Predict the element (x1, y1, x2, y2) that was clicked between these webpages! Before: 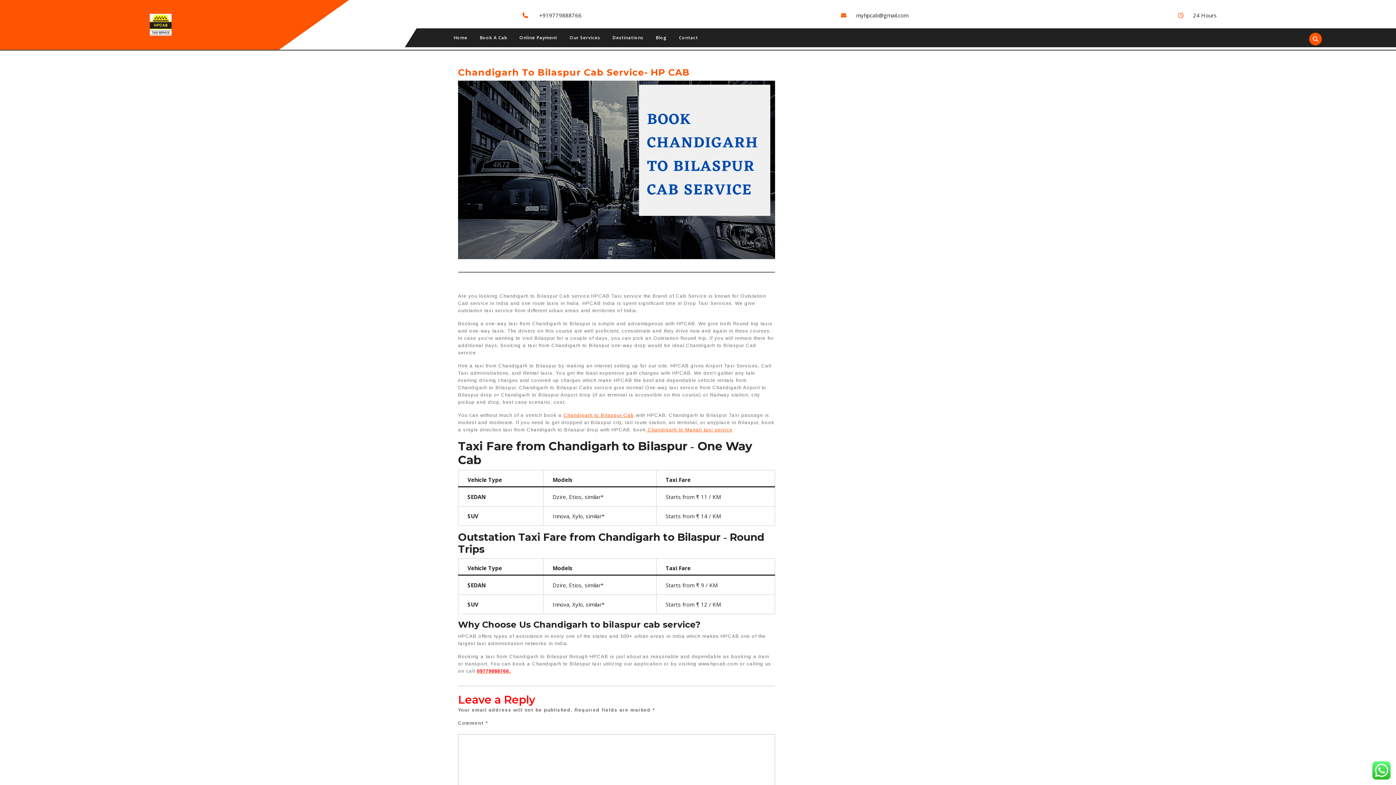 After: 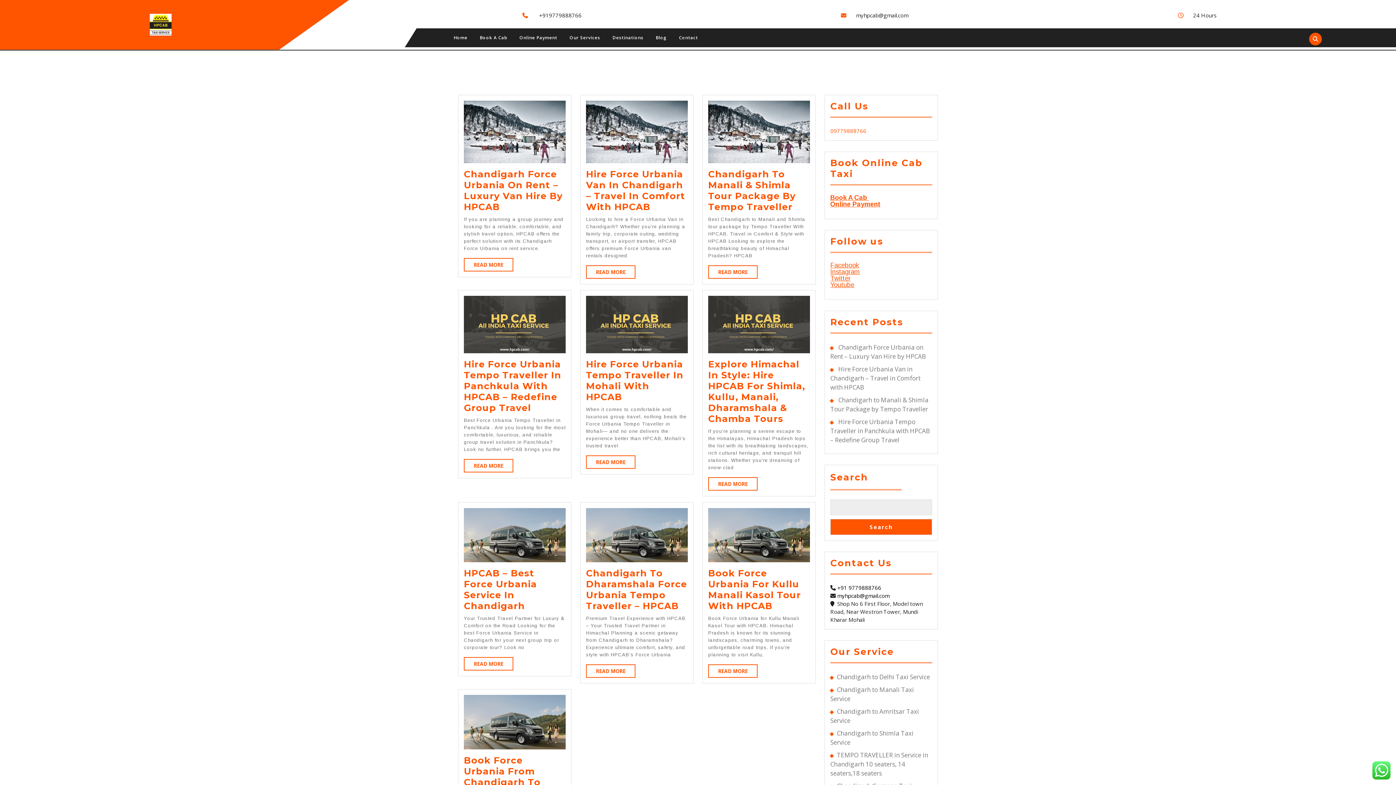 Action: label: Blog bbox: (650, 32, 672, 43)